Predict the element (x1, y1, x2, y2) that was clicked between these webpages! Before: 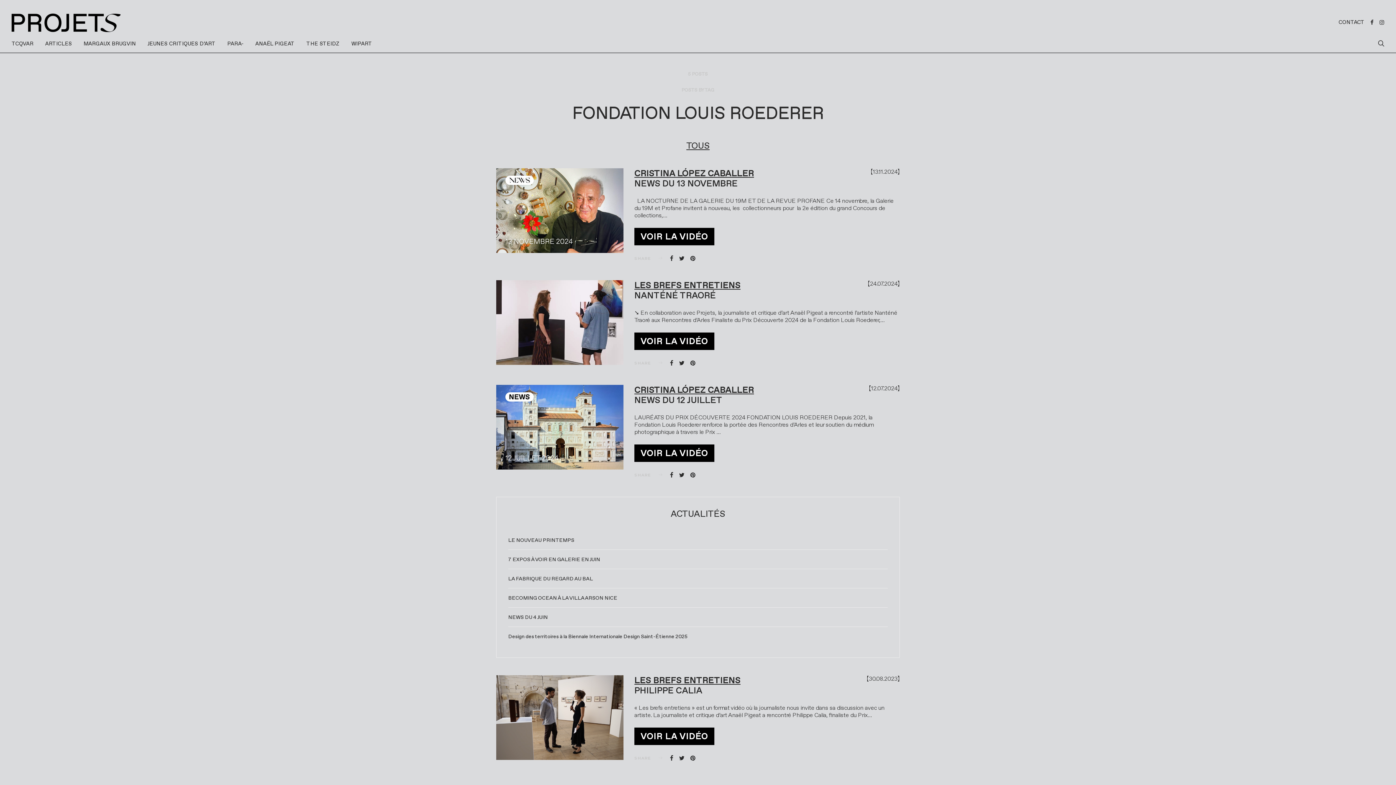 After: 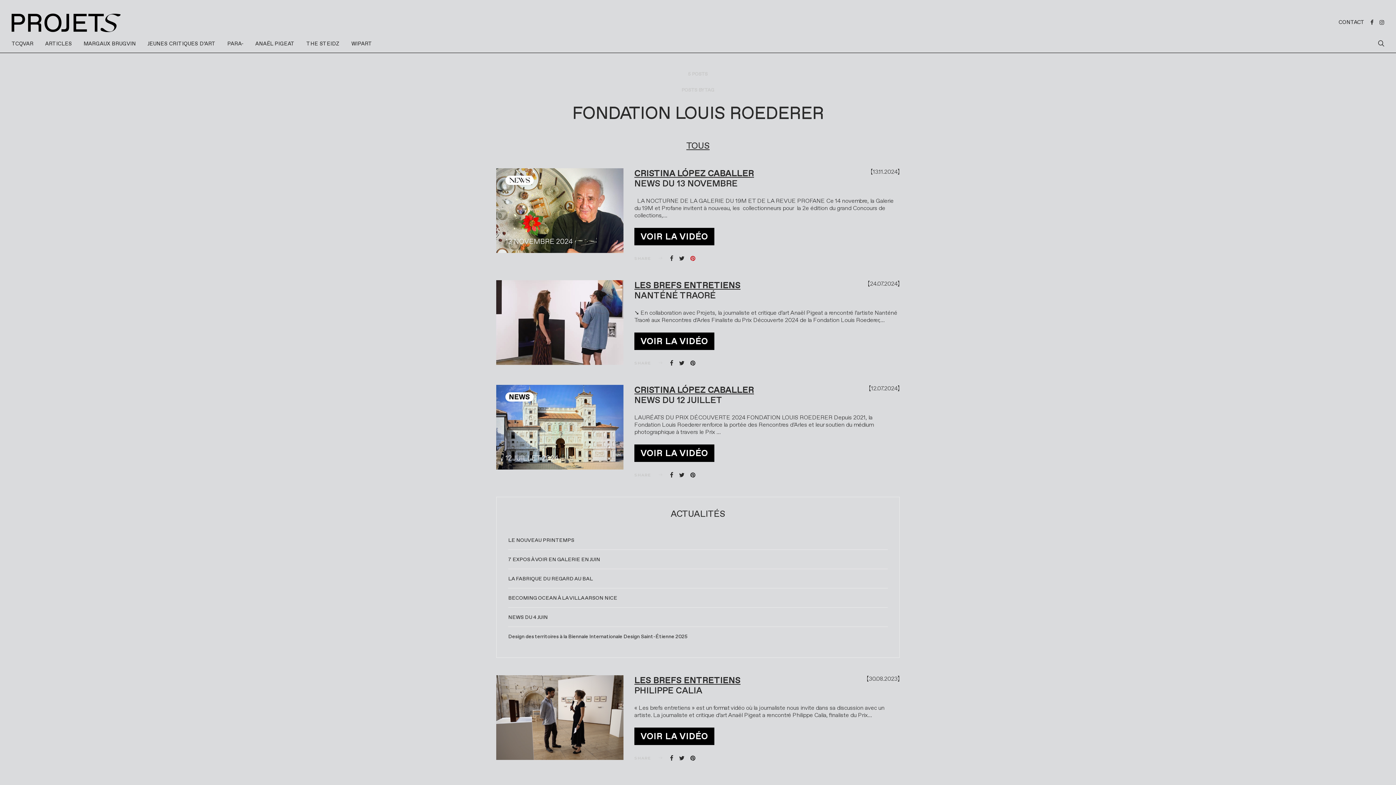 Action: bbox: (689, 254, 697, 262)